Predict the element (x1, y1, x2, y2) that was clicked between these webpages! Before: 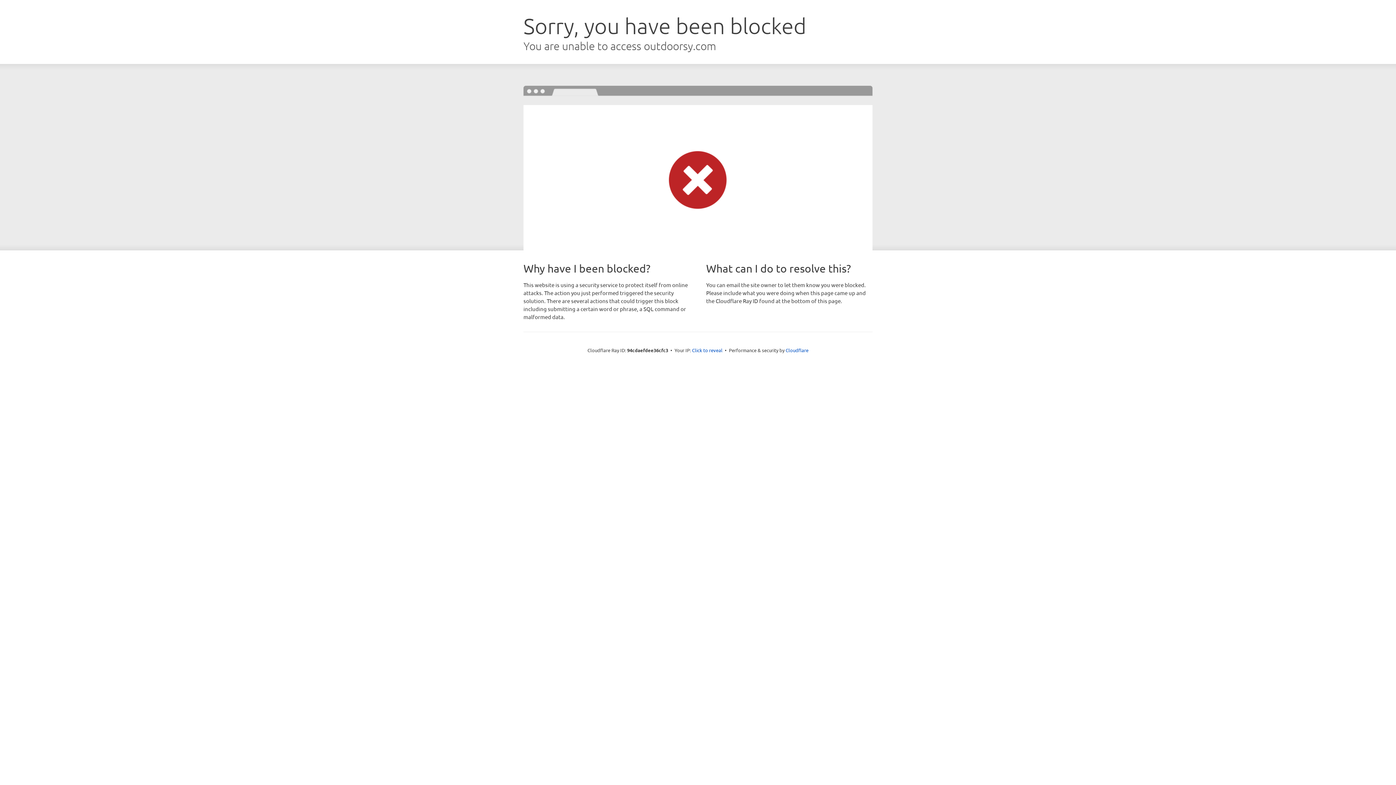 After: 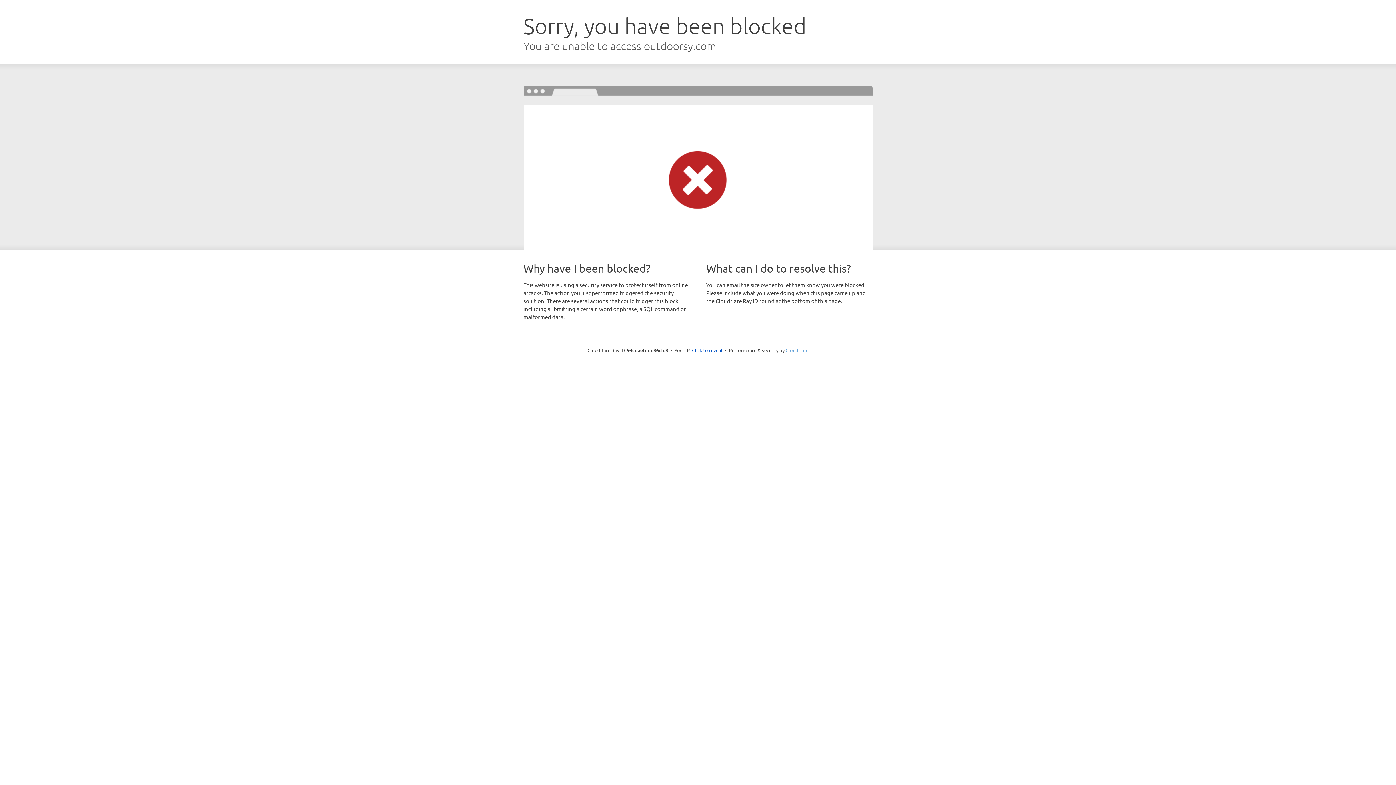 Action: label: Cloudflare bbox: (785, 347, 808, 353)